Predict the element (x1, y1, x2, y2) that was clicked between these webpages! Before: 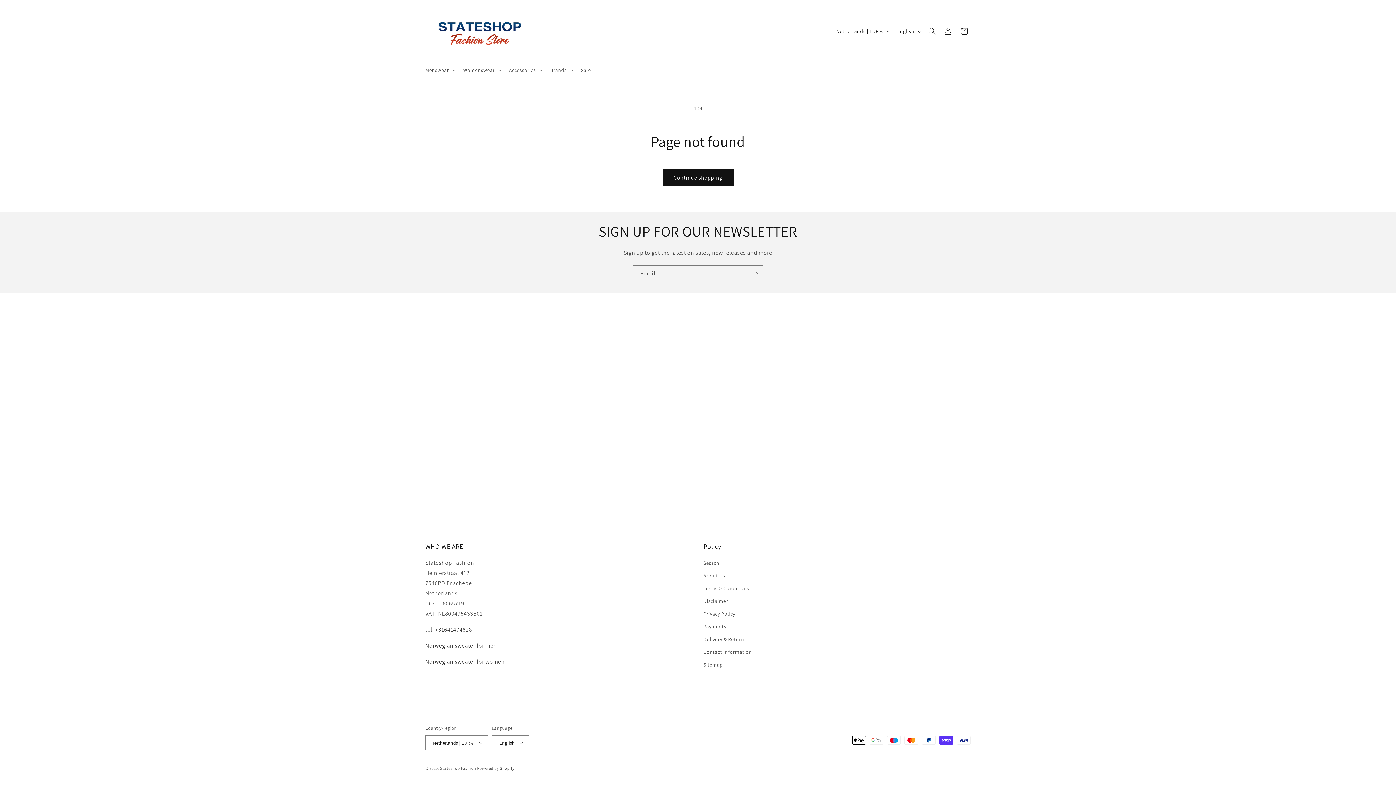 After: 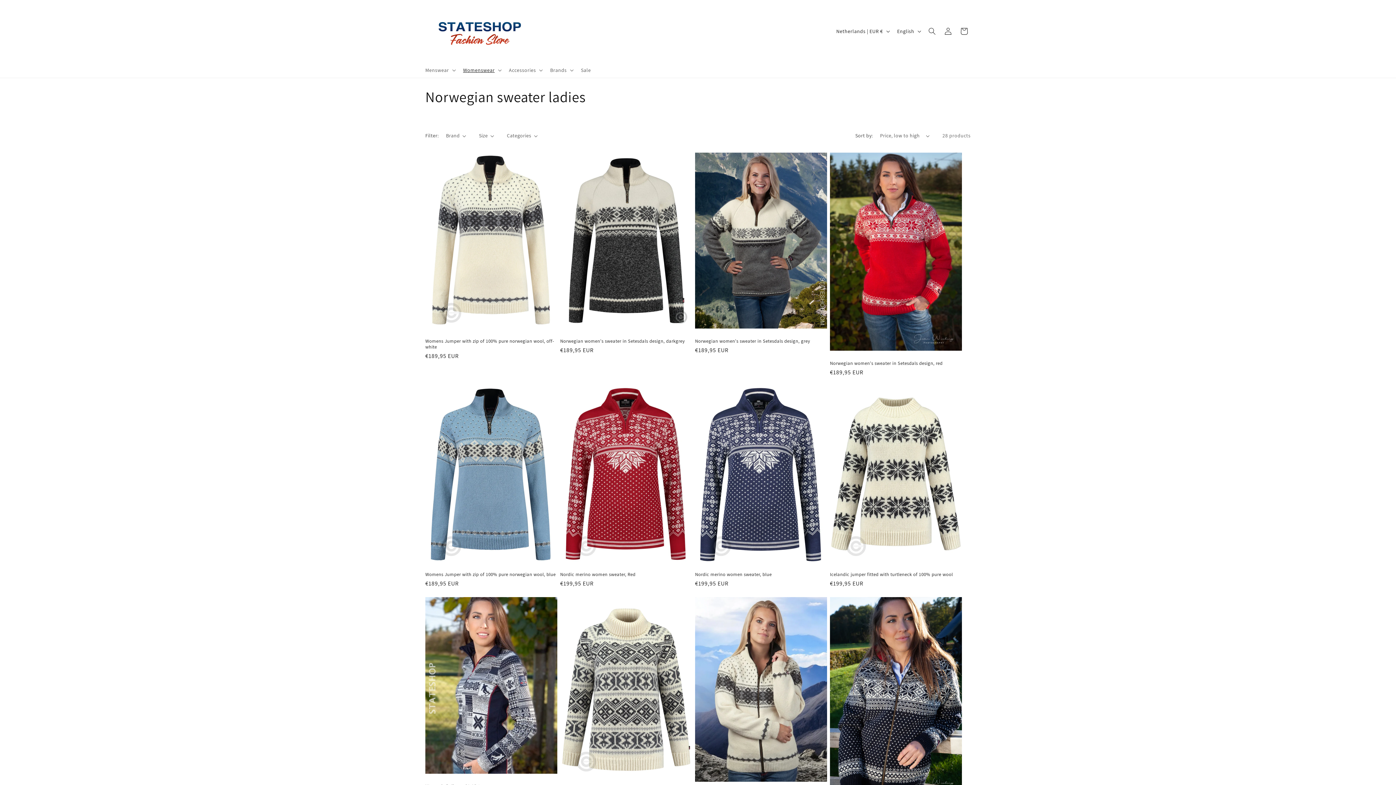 Action: label: Norwegian sweater for women bbox: (425, 658, 504, 665)